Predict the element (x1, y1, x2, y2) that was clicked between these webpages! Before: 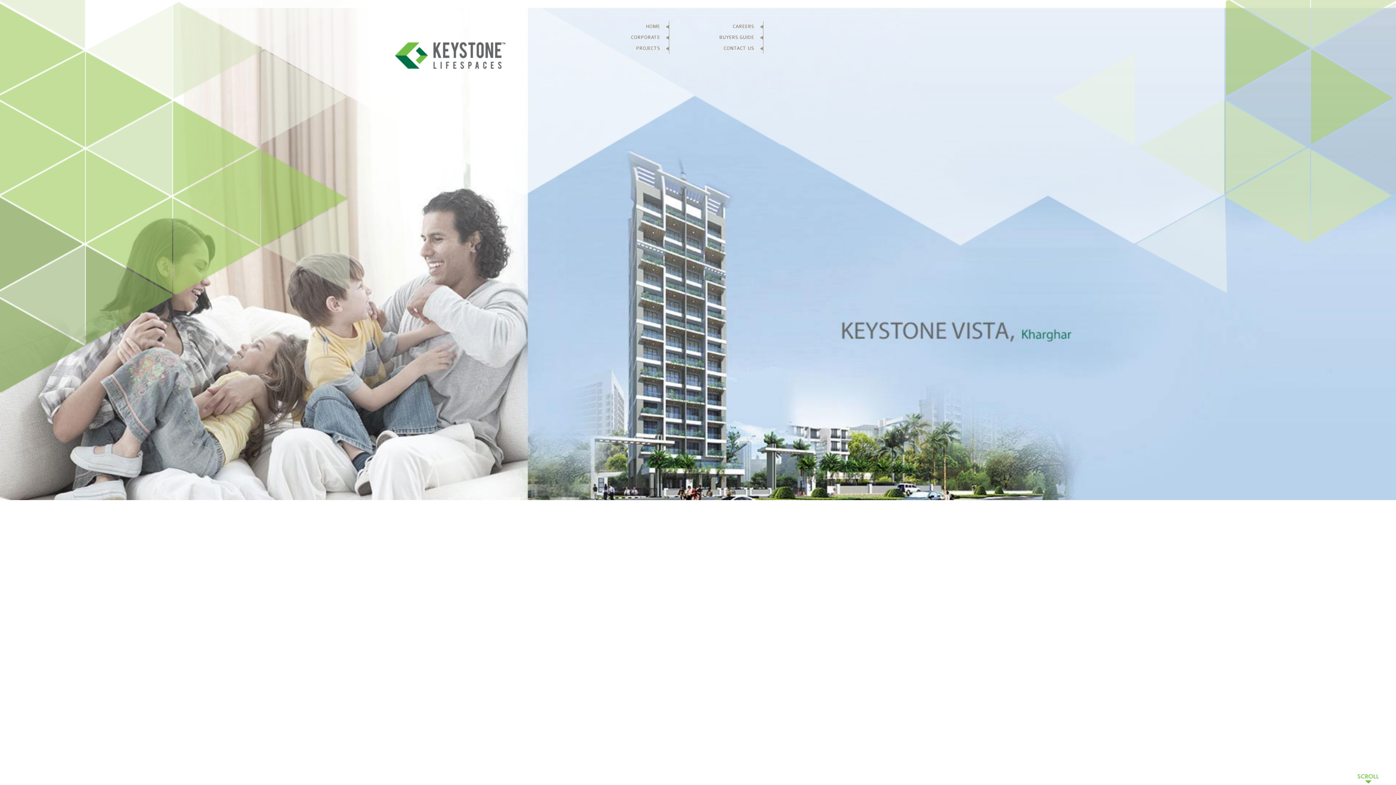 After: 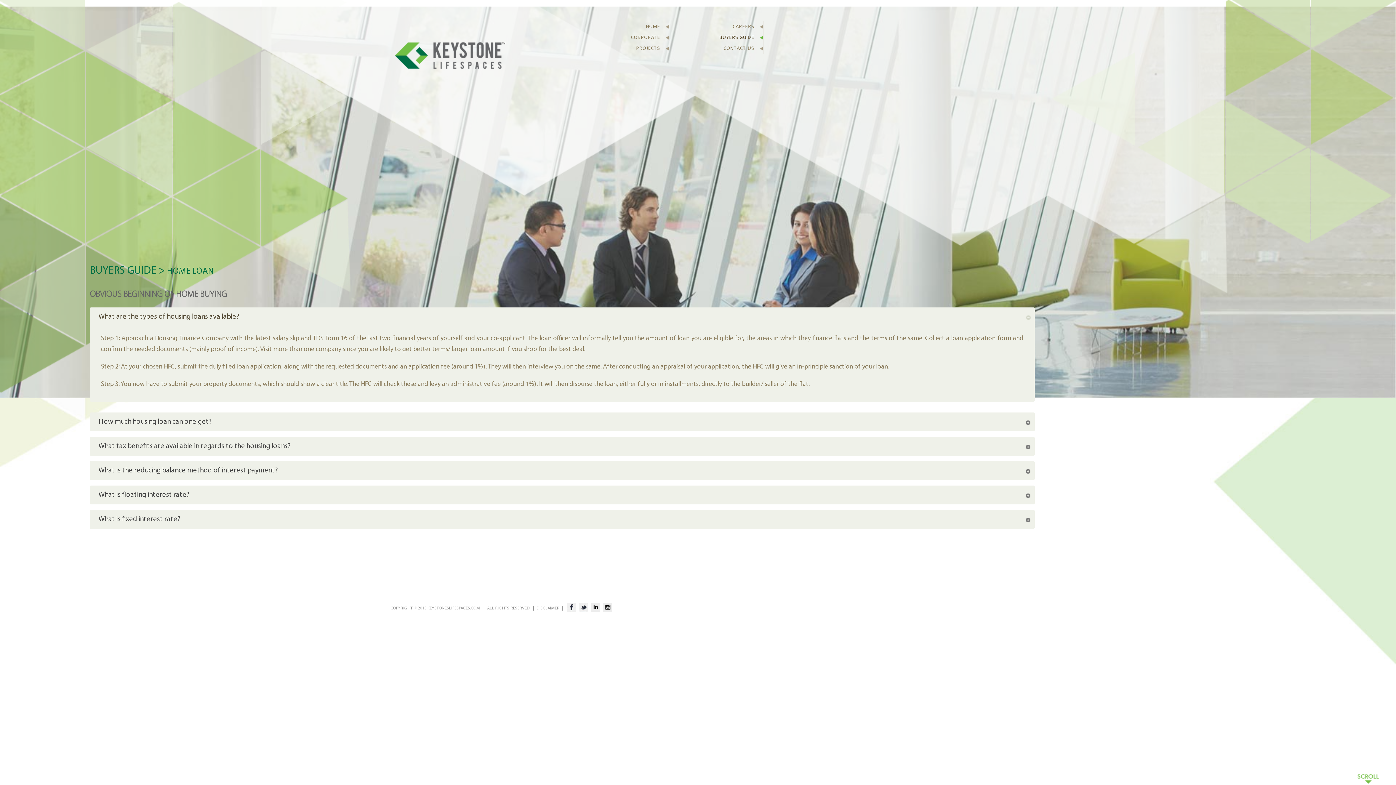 Action: label: BUYERS GUIDE bbox: (713, 32, 763, 42)